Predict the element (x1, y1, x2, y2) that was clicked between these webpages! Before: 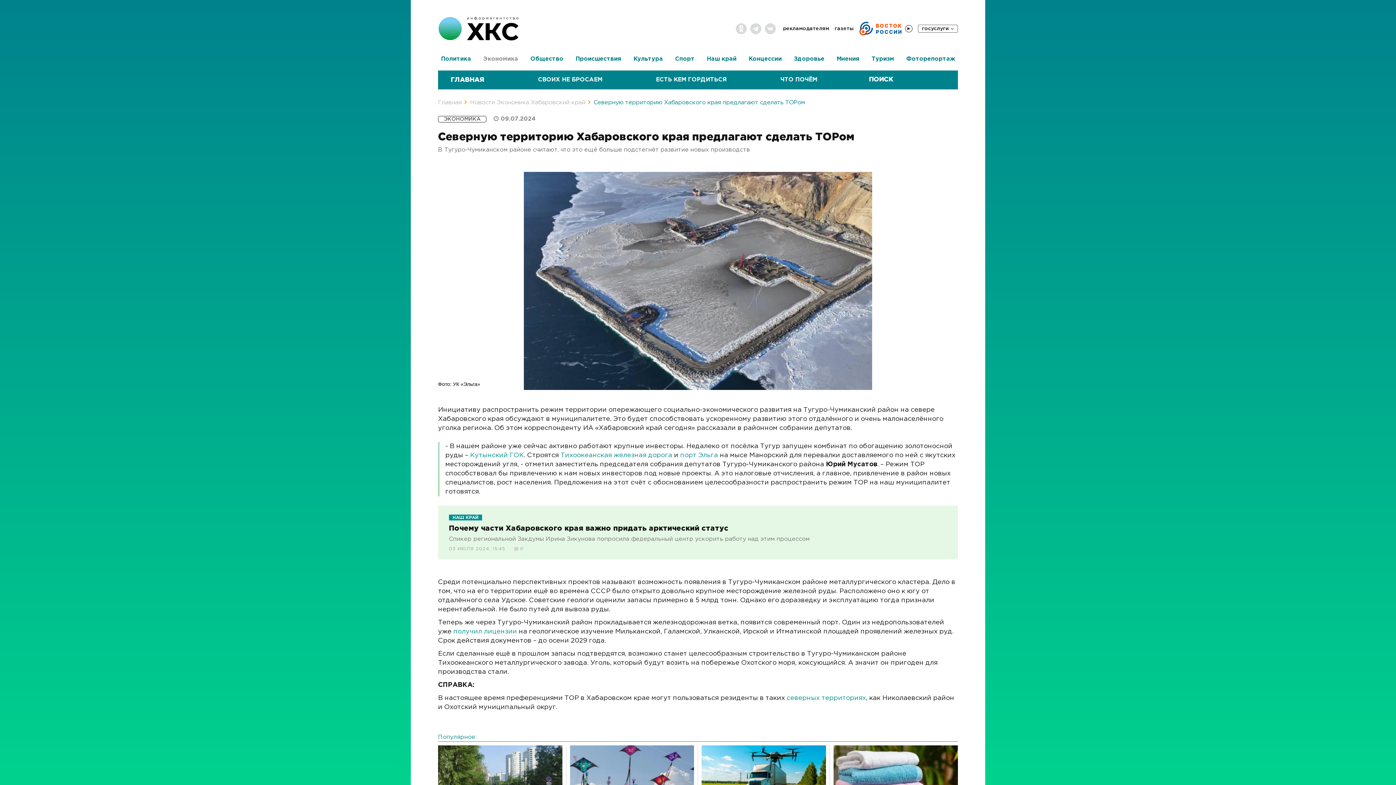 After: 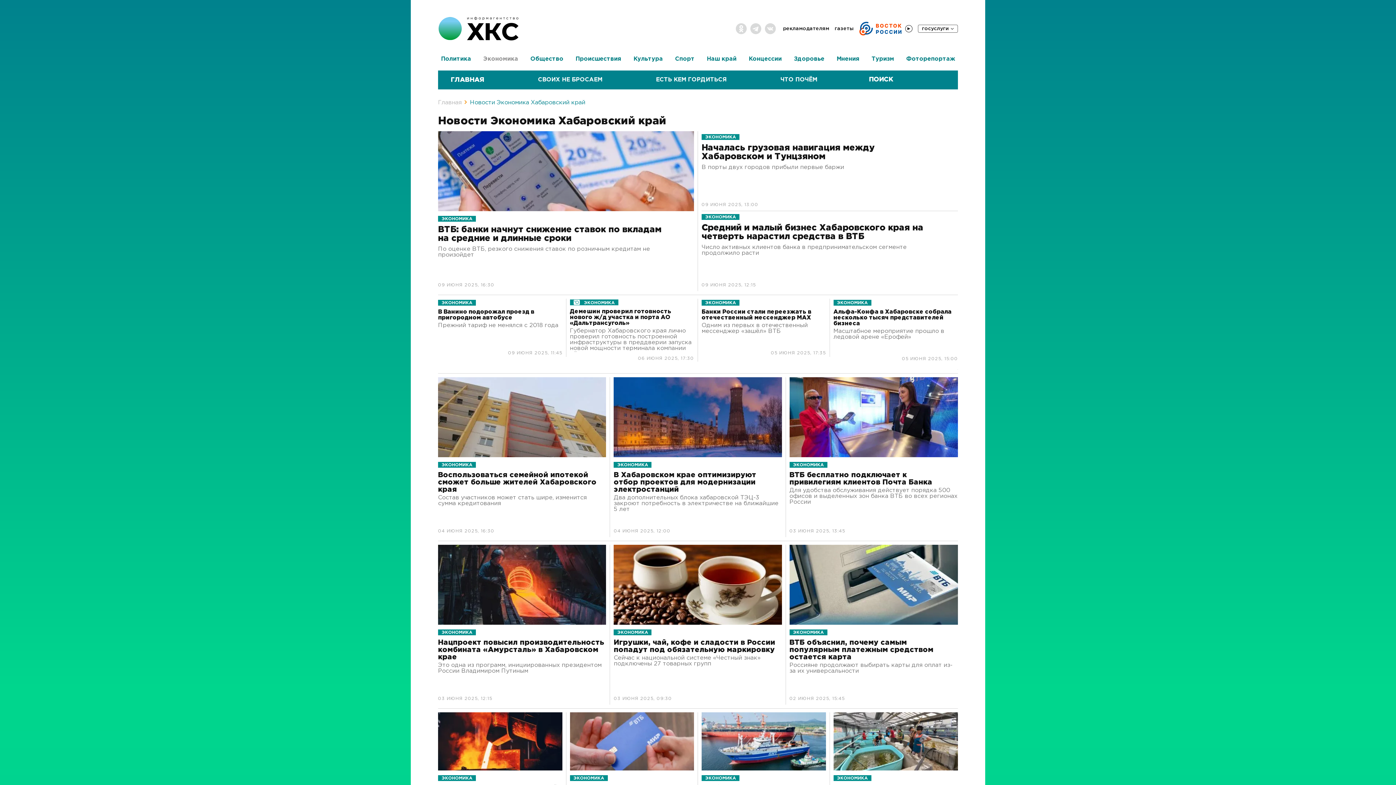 Action: label: Экономика bbox: (480, 51, 521, 66)